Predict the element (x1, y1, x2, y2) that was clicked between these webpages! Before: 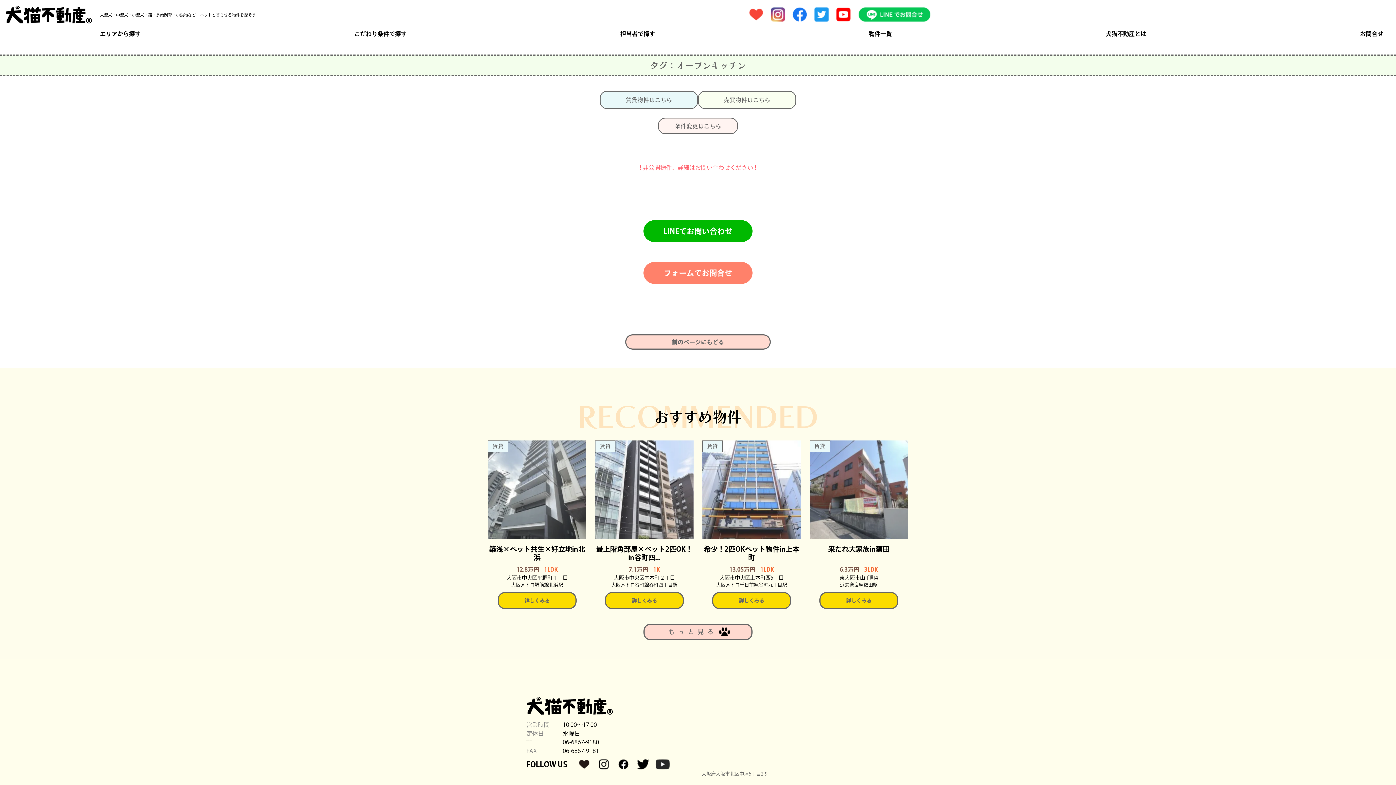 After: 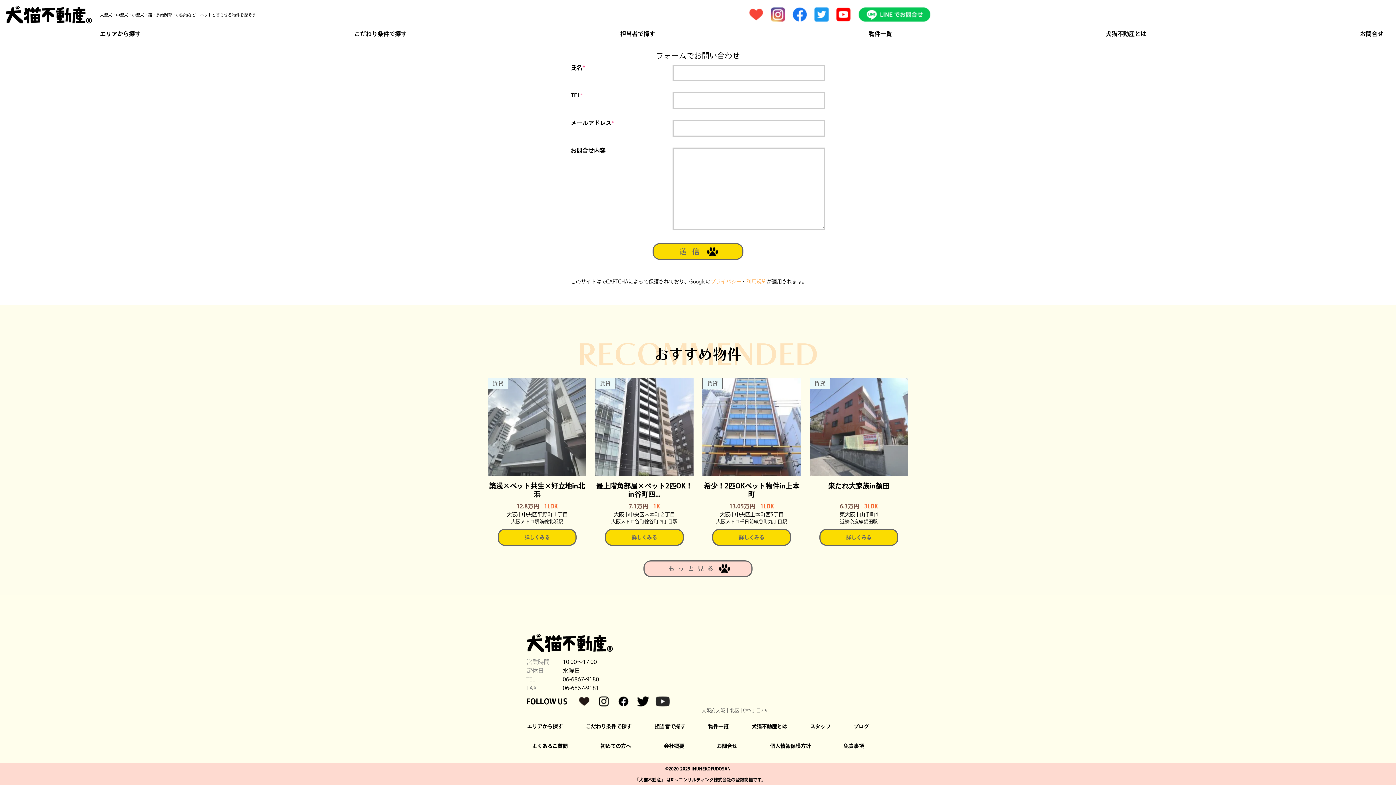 Action: bbox: (643, 262, 752, 284) label: フォームでお問合せ